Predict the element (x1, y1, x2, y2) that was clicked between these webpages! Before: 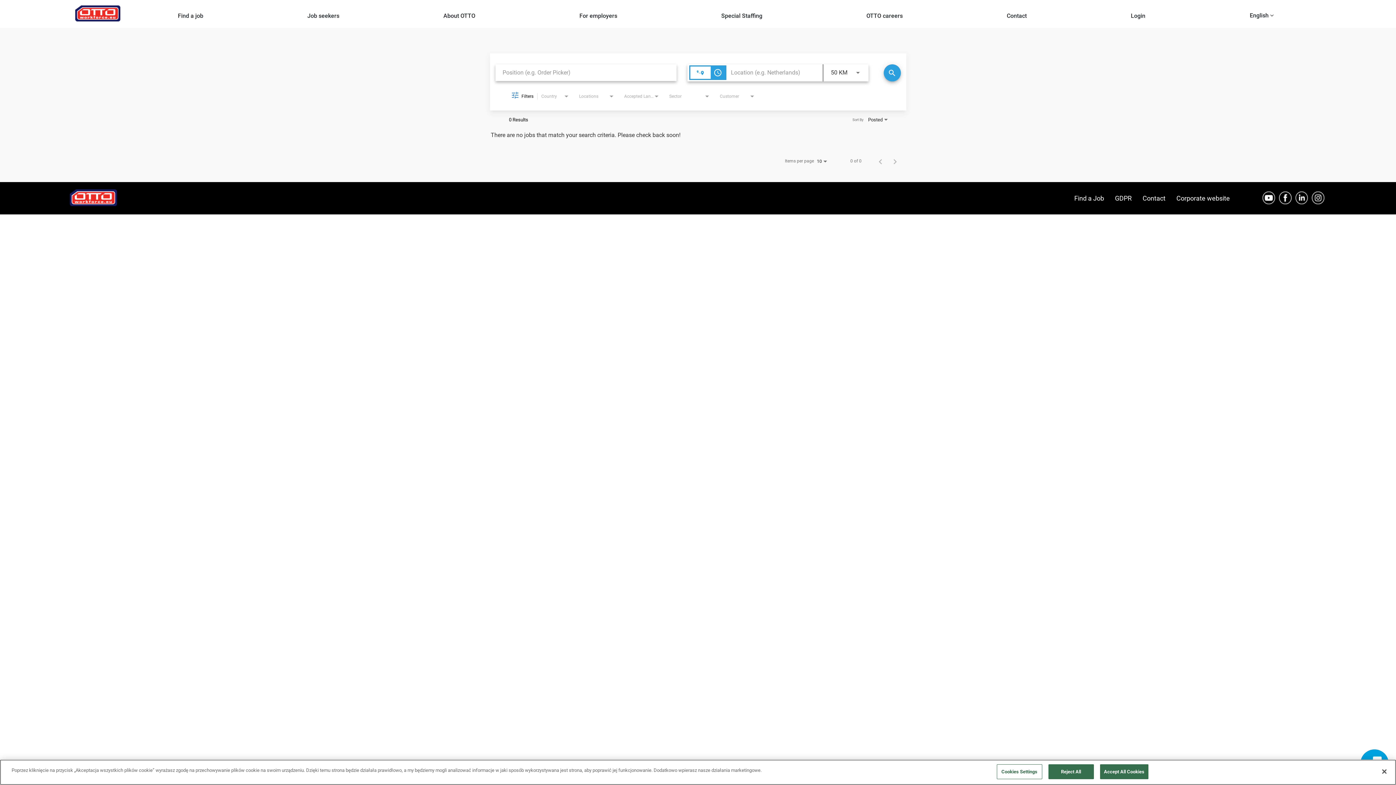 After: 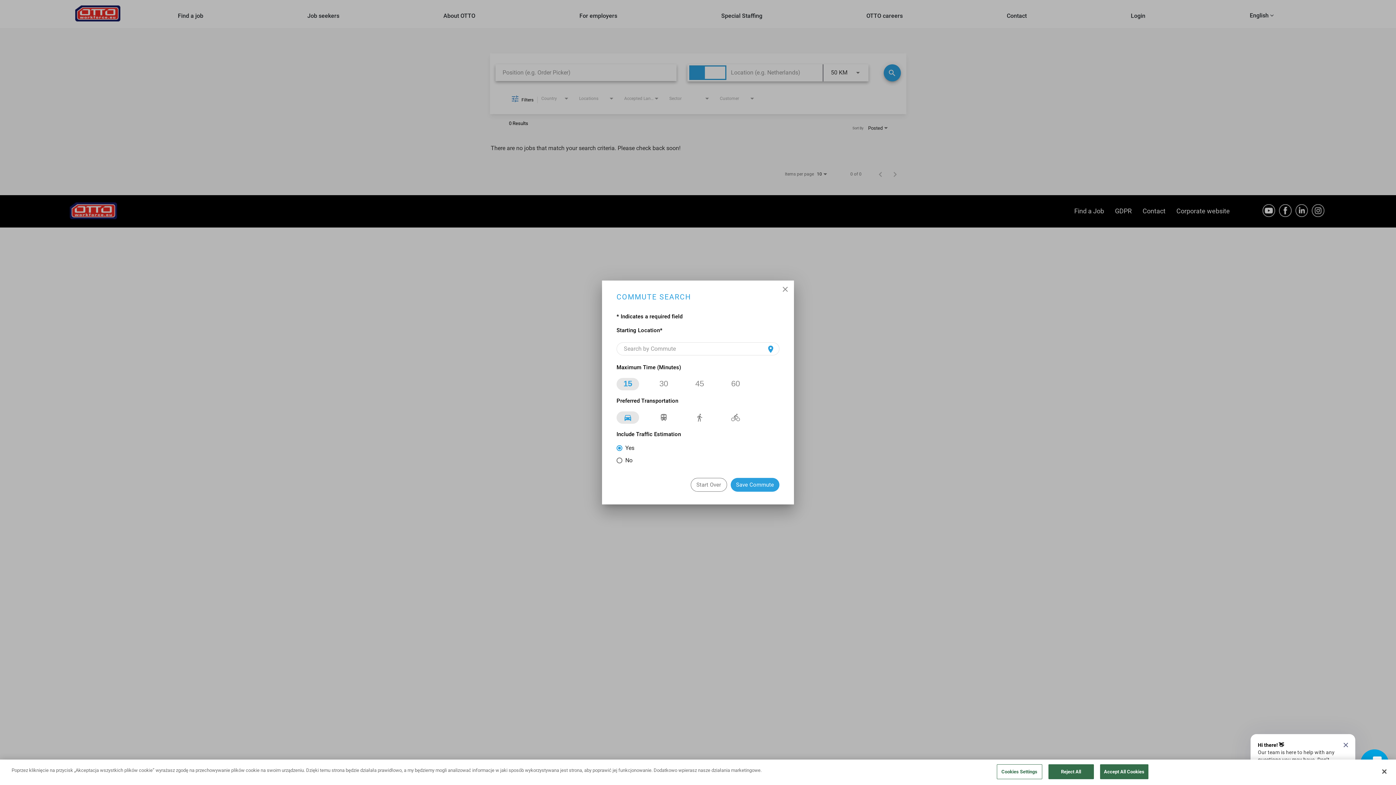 Action: label: access_time bbox: (712, 66, 723, 78)